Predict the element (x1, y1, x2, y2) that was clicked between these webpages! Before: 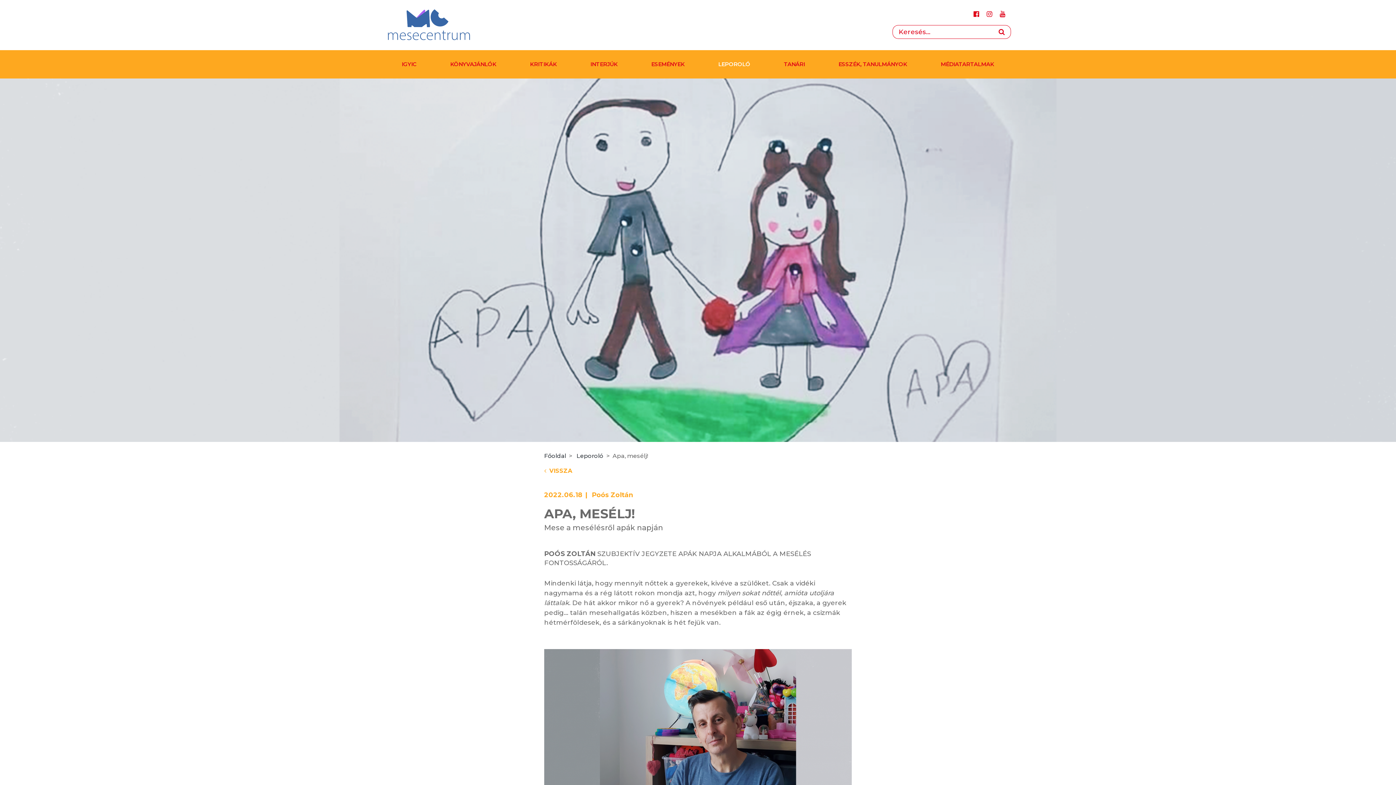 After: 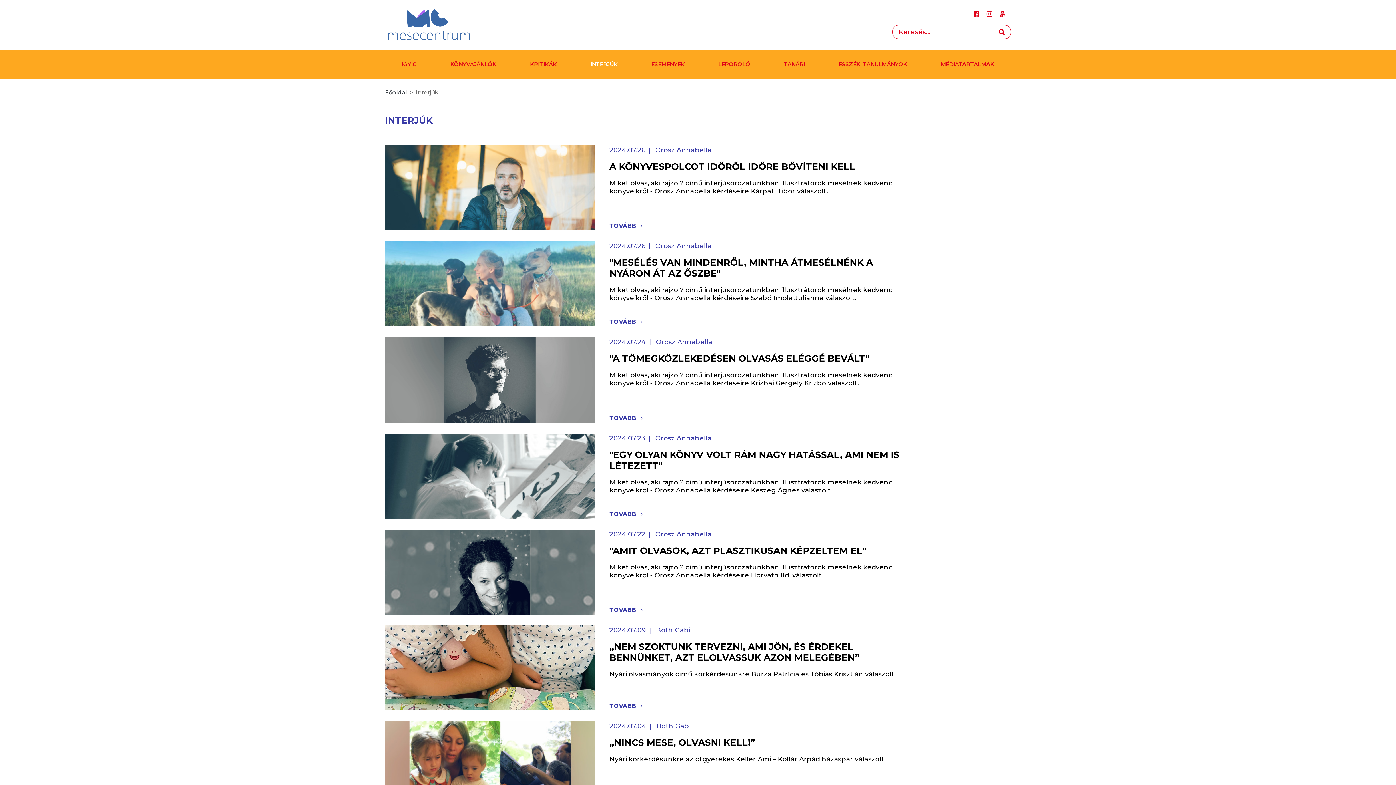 Action: label: INTERJÚK bbox: (583, 57, 625, 71)